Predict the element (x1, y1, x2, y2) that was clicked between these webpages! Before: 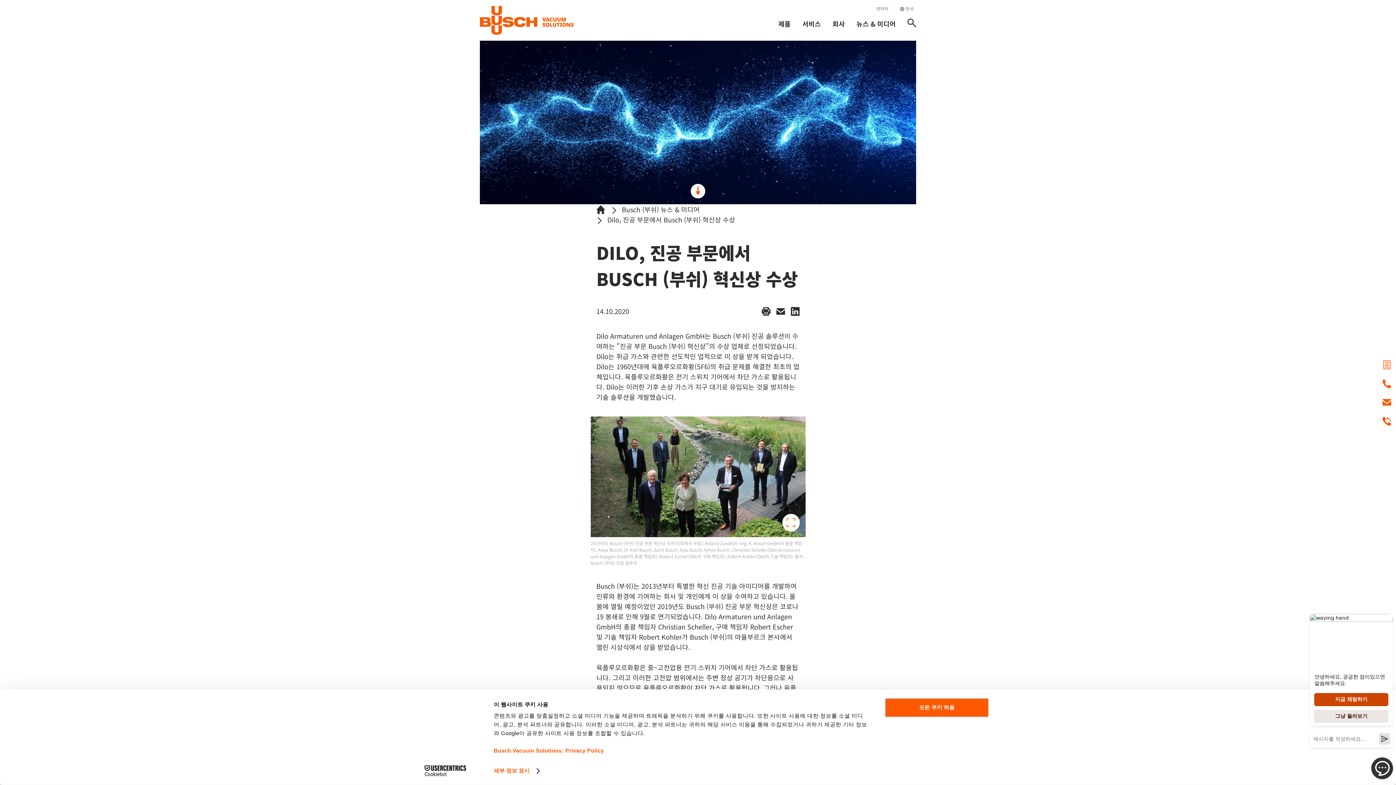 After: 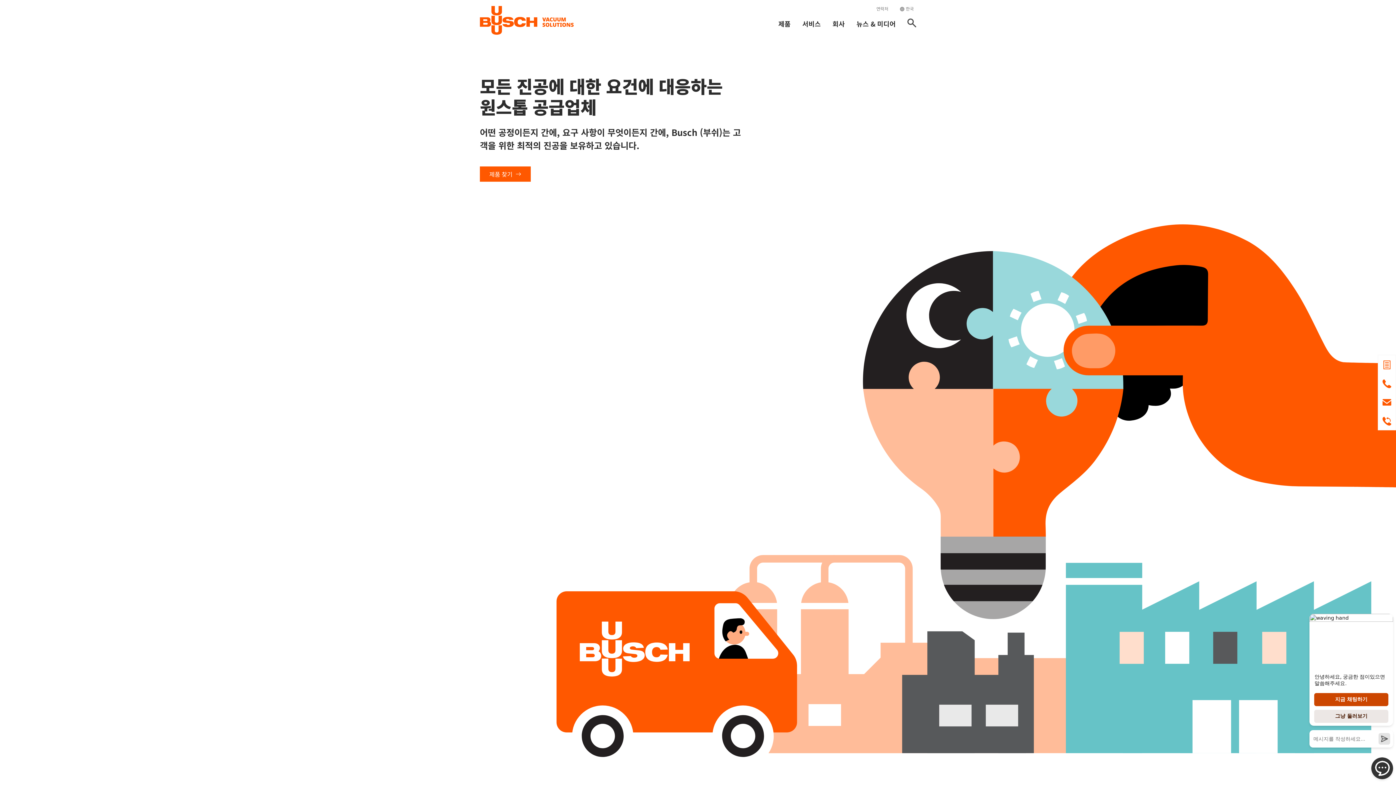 Action: bbox: (596, 204, 608, 214) label: Home